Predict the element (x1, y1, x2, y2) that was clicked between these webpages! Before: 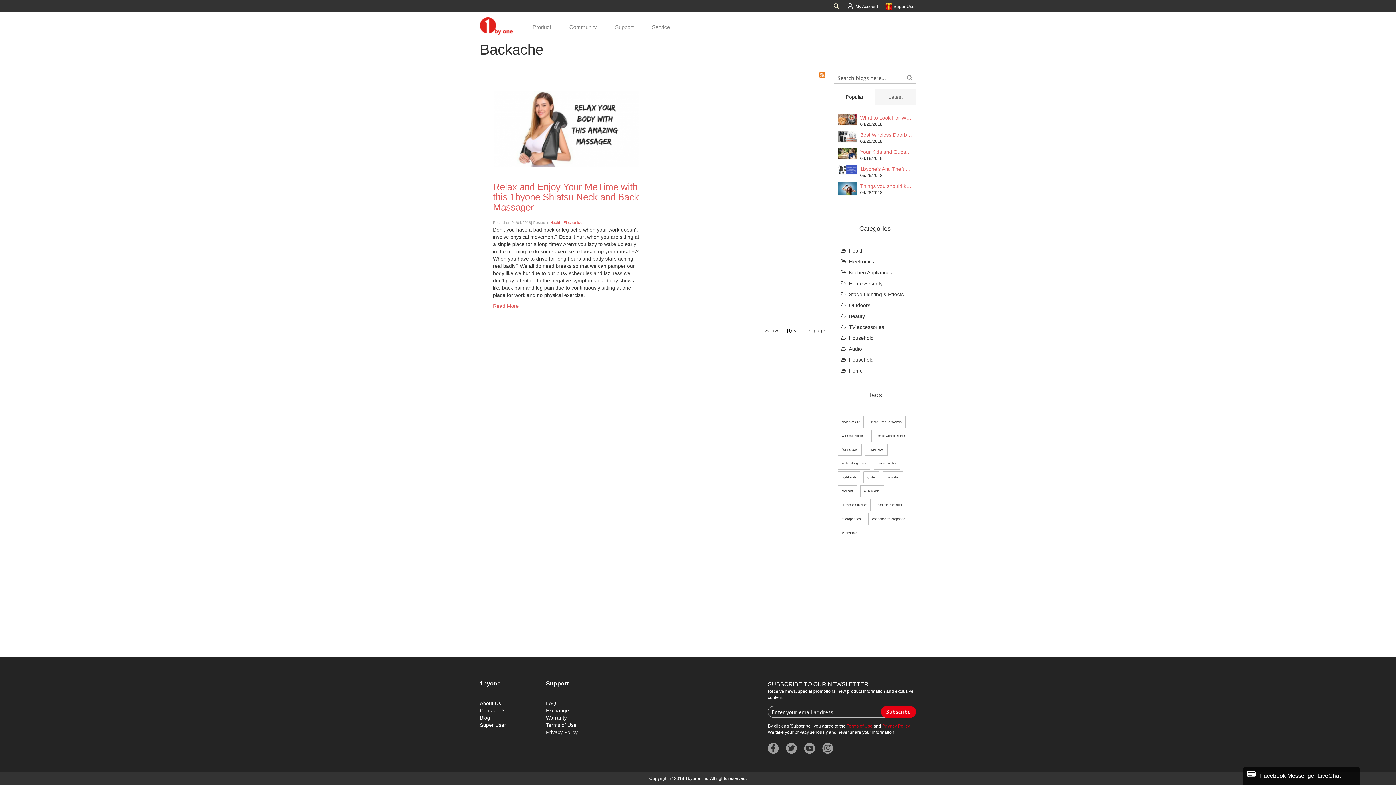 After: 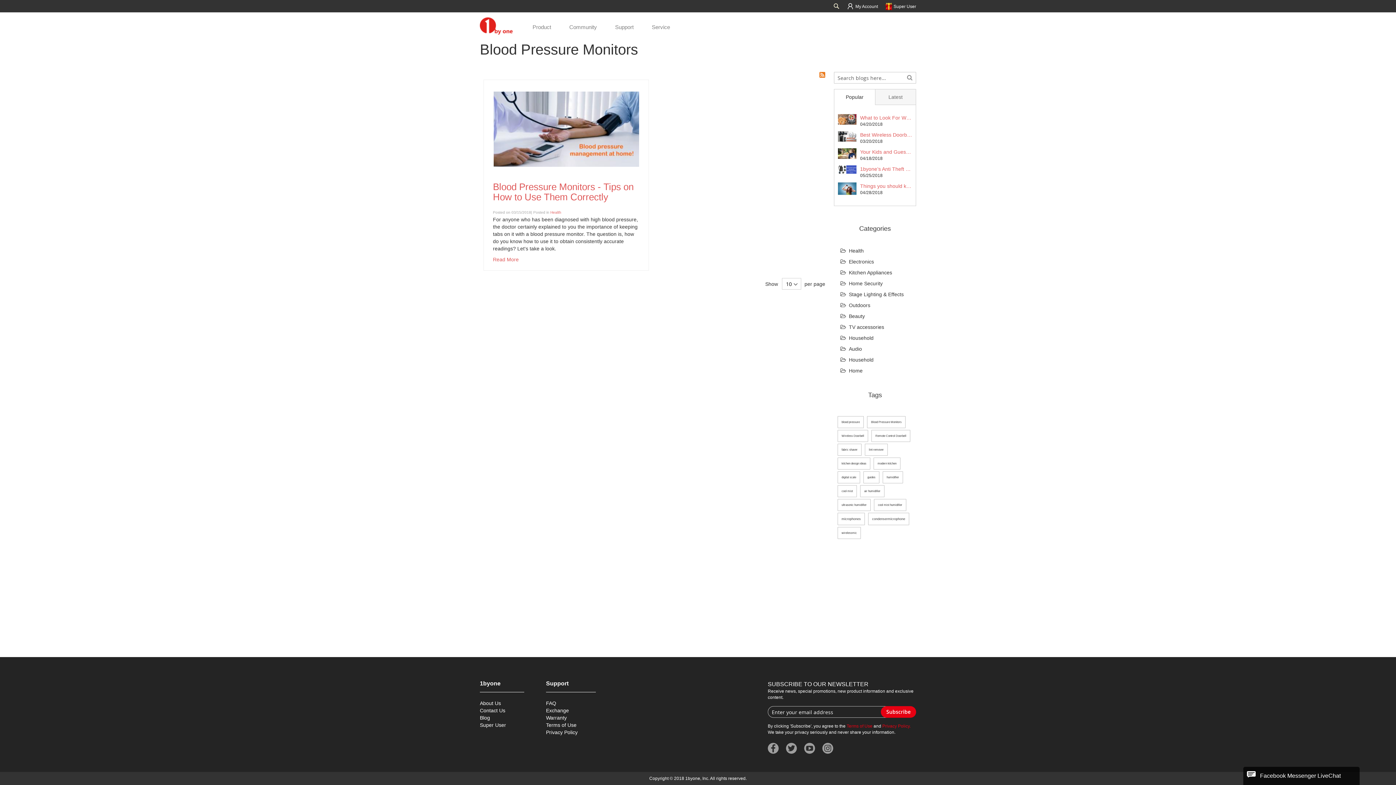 Action: label: Blood Pressure Monitors bbox: (867, 416, 905, 428)